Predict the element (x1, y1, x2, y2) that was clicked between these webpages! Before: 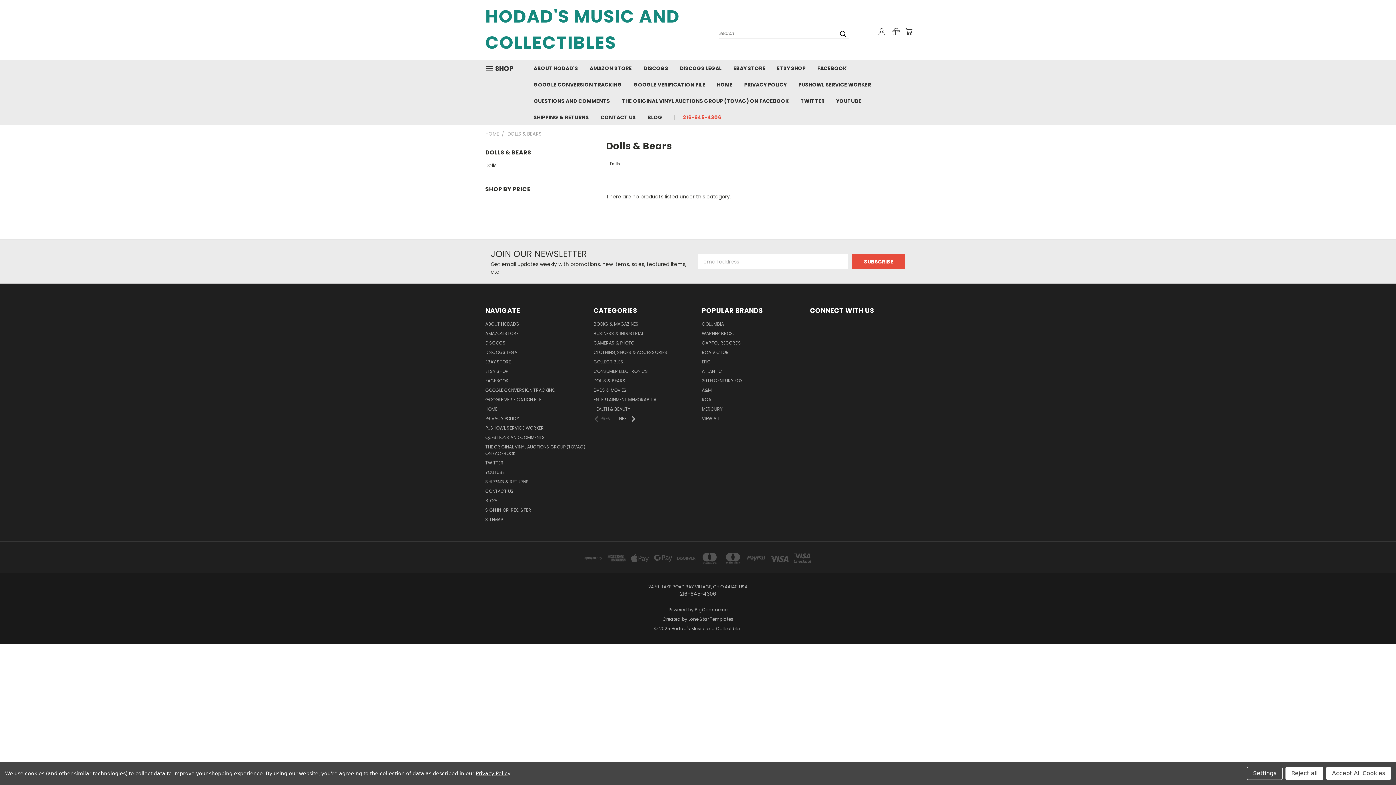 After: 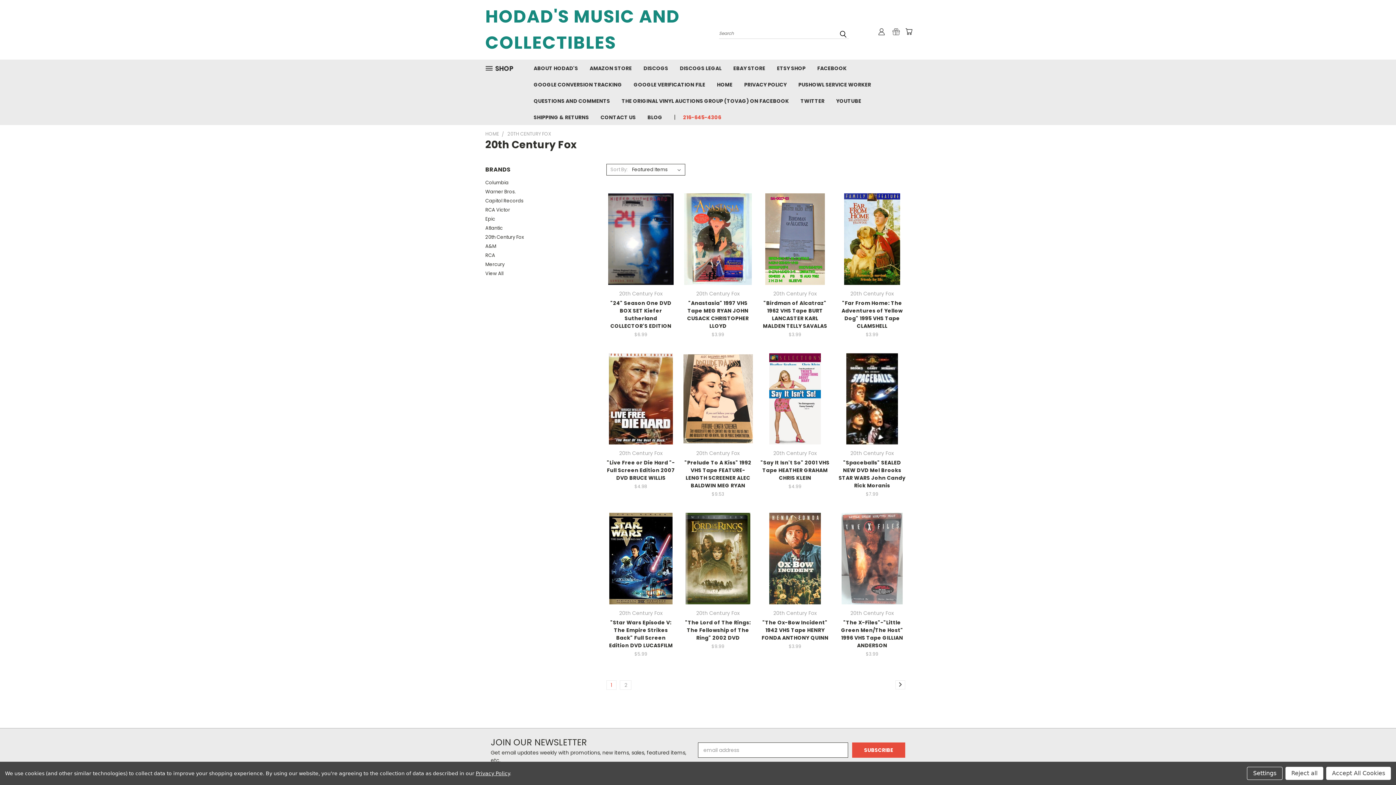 Action: bbox: (702, 377, 742, 386) label: 20TH CENTURY FOX